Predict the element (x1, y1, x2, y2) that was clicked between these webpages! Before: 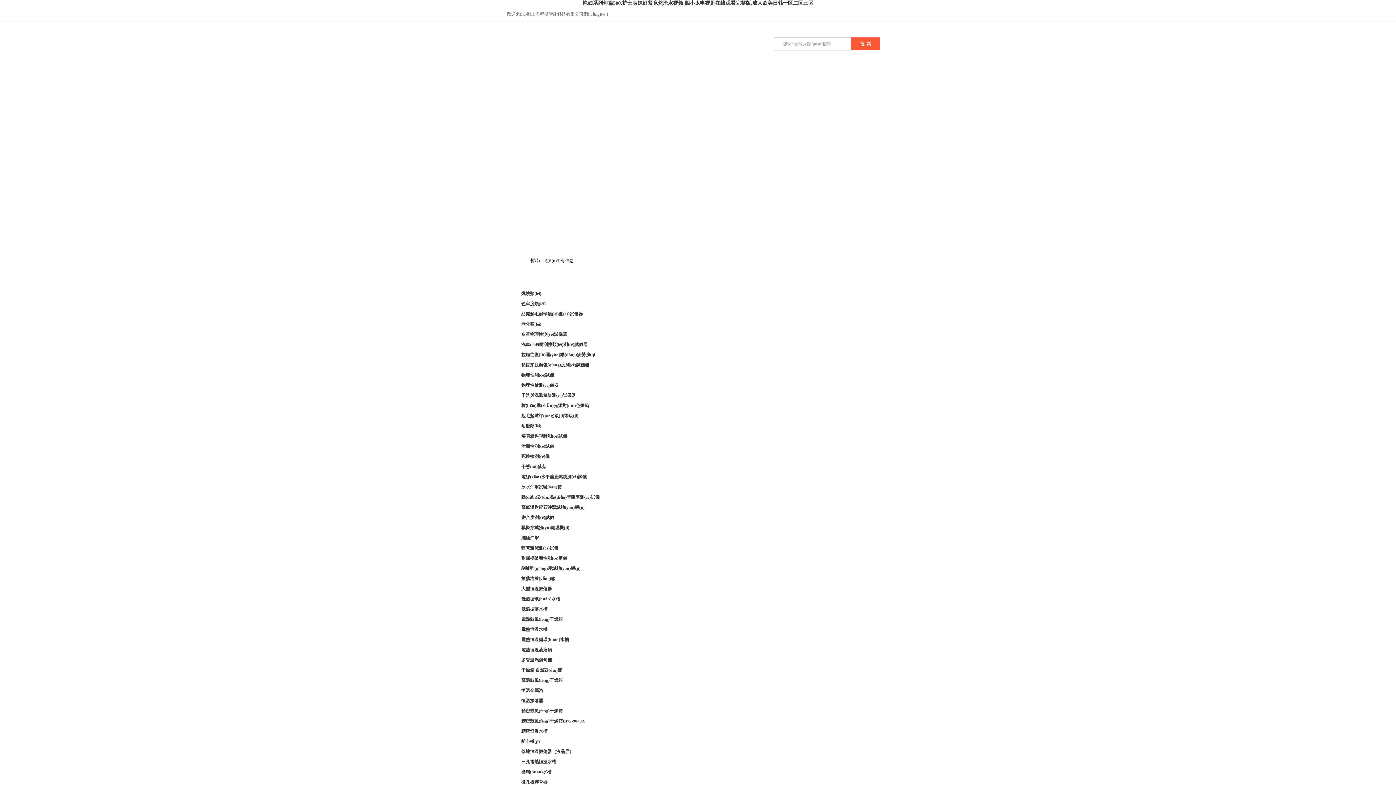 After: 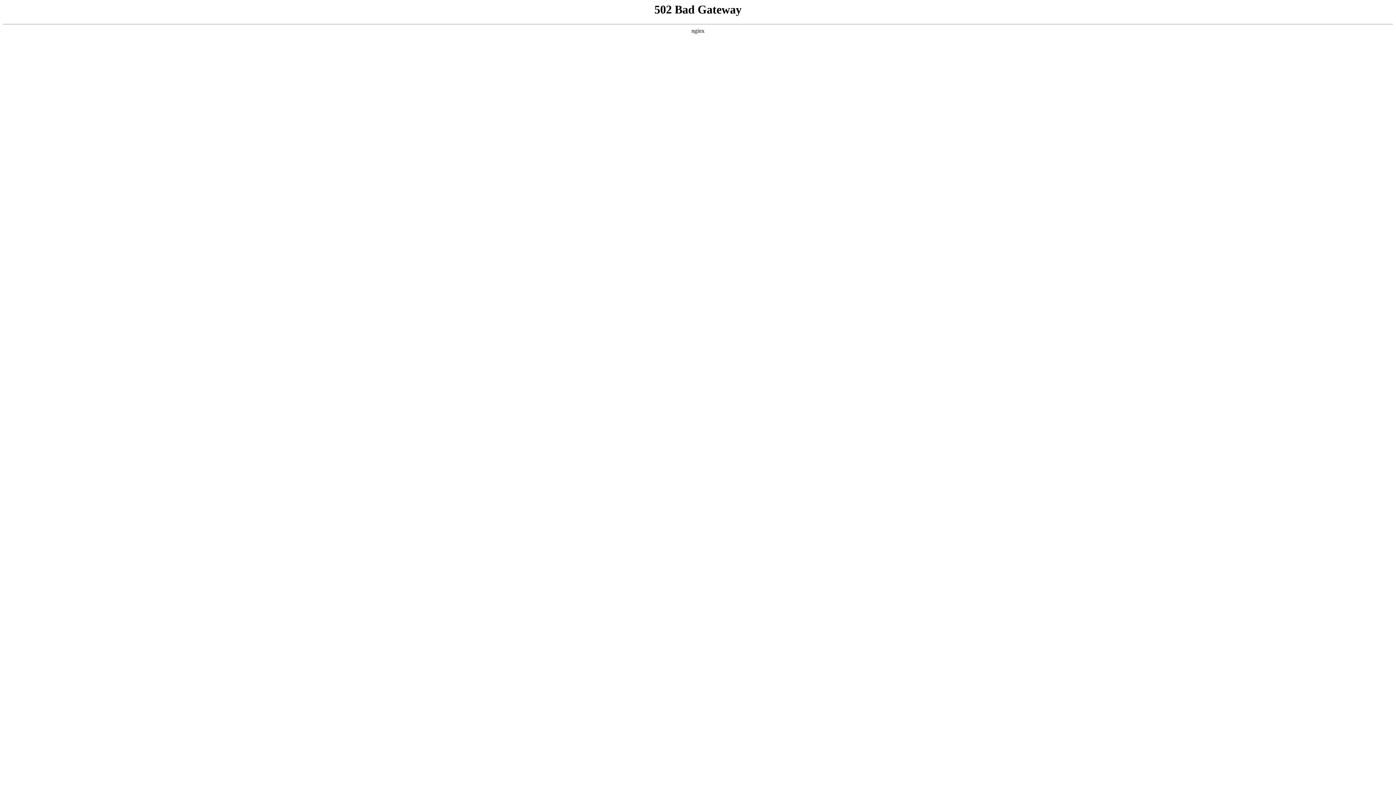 Action: label: 物理性檢測(cè)儀器 bbox: (521, 382, 558, 388)